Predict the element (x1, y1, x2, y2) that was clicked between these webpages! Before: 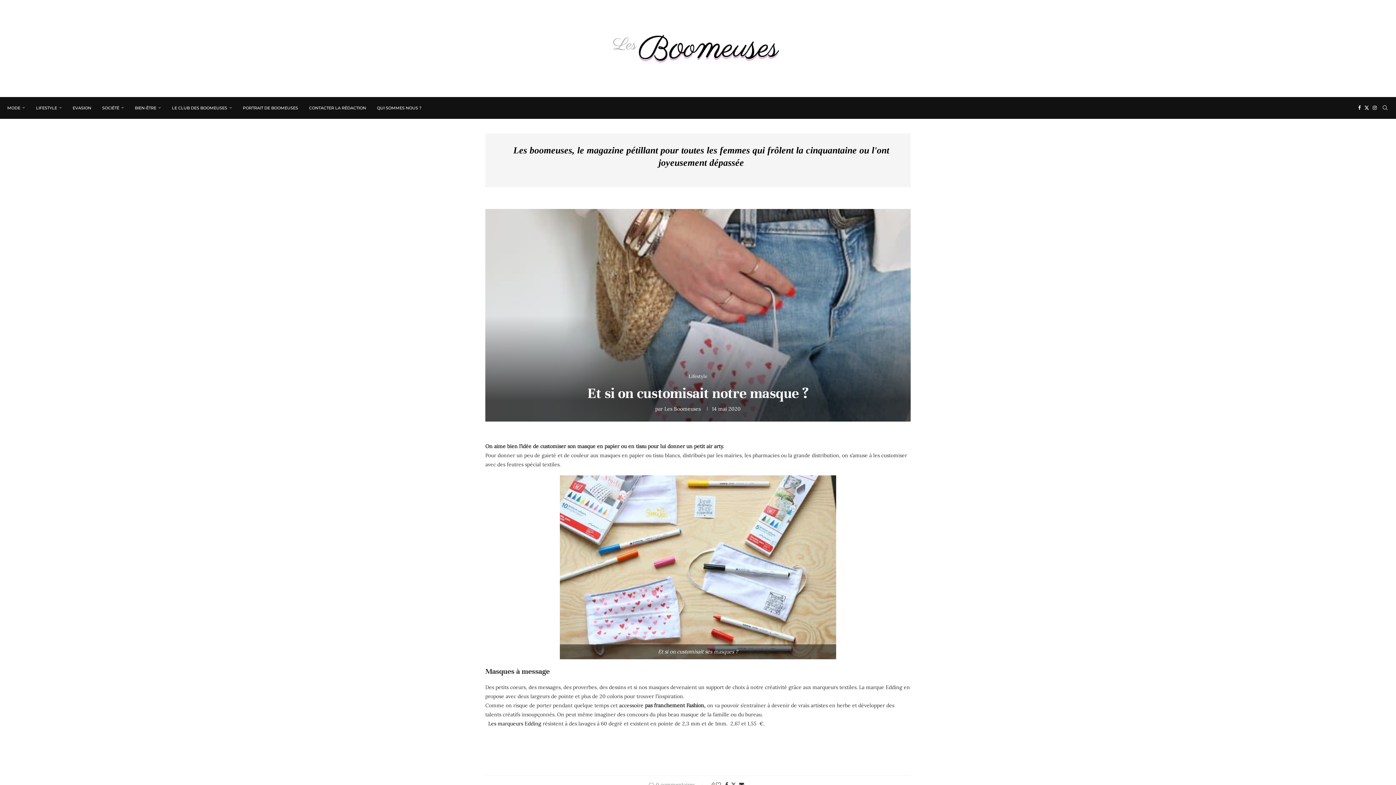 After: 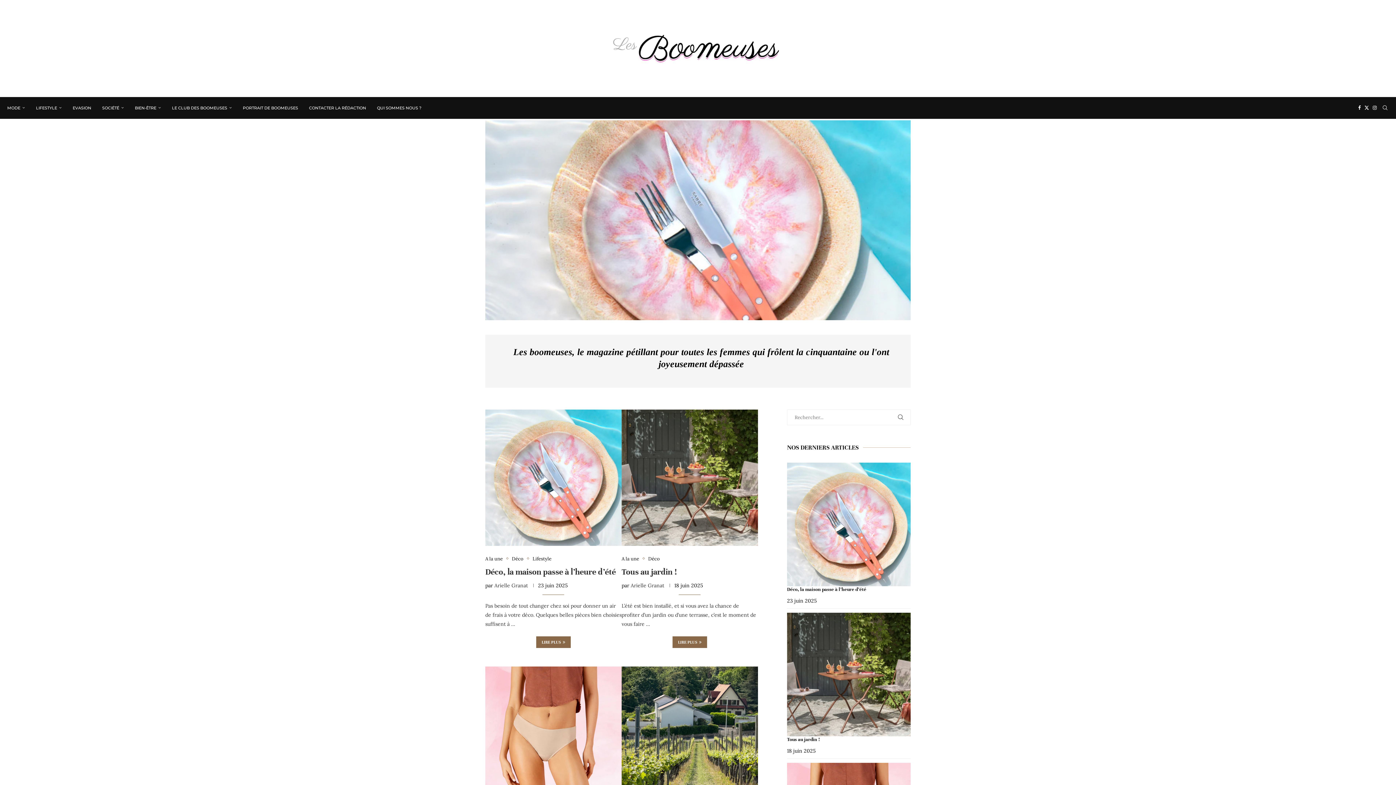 Action: bbox: (592, 14, 803, 82)